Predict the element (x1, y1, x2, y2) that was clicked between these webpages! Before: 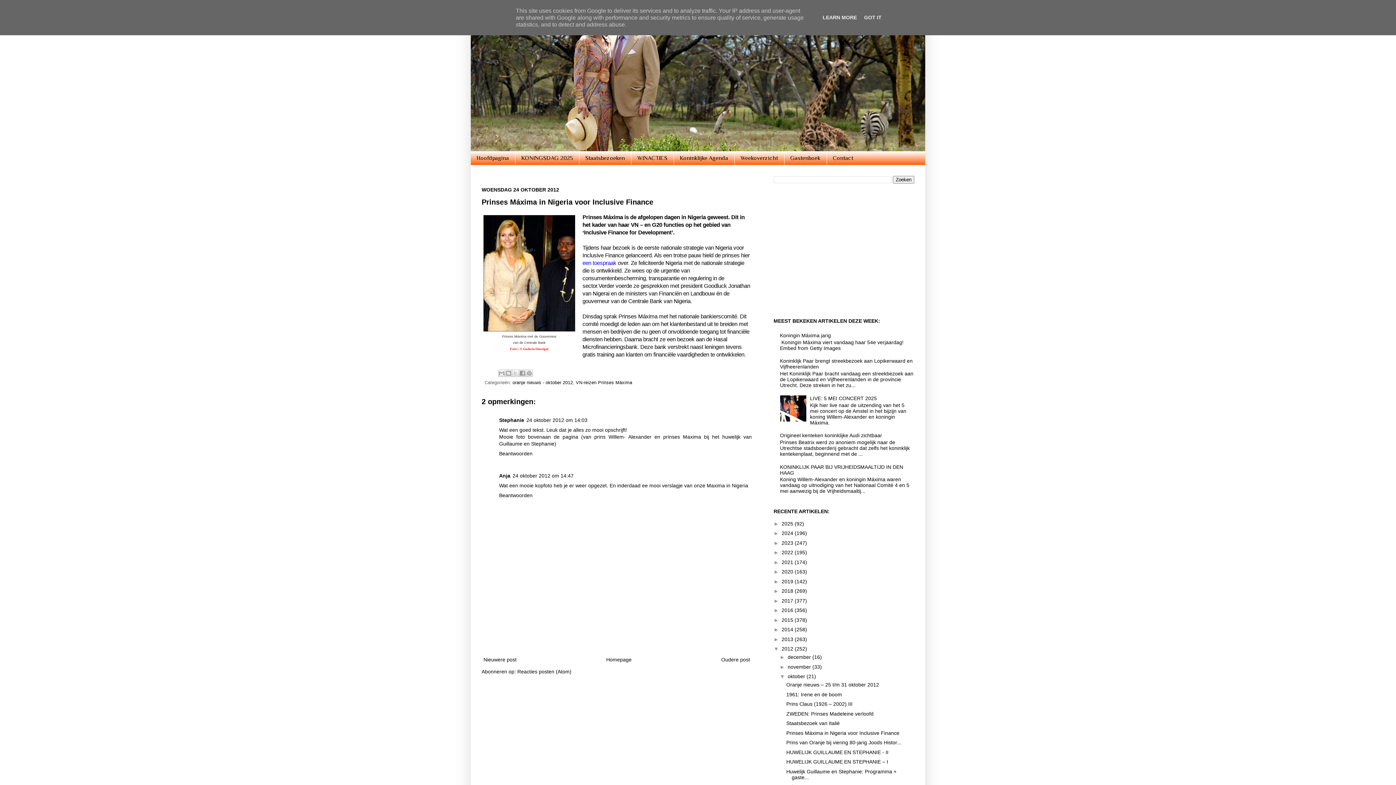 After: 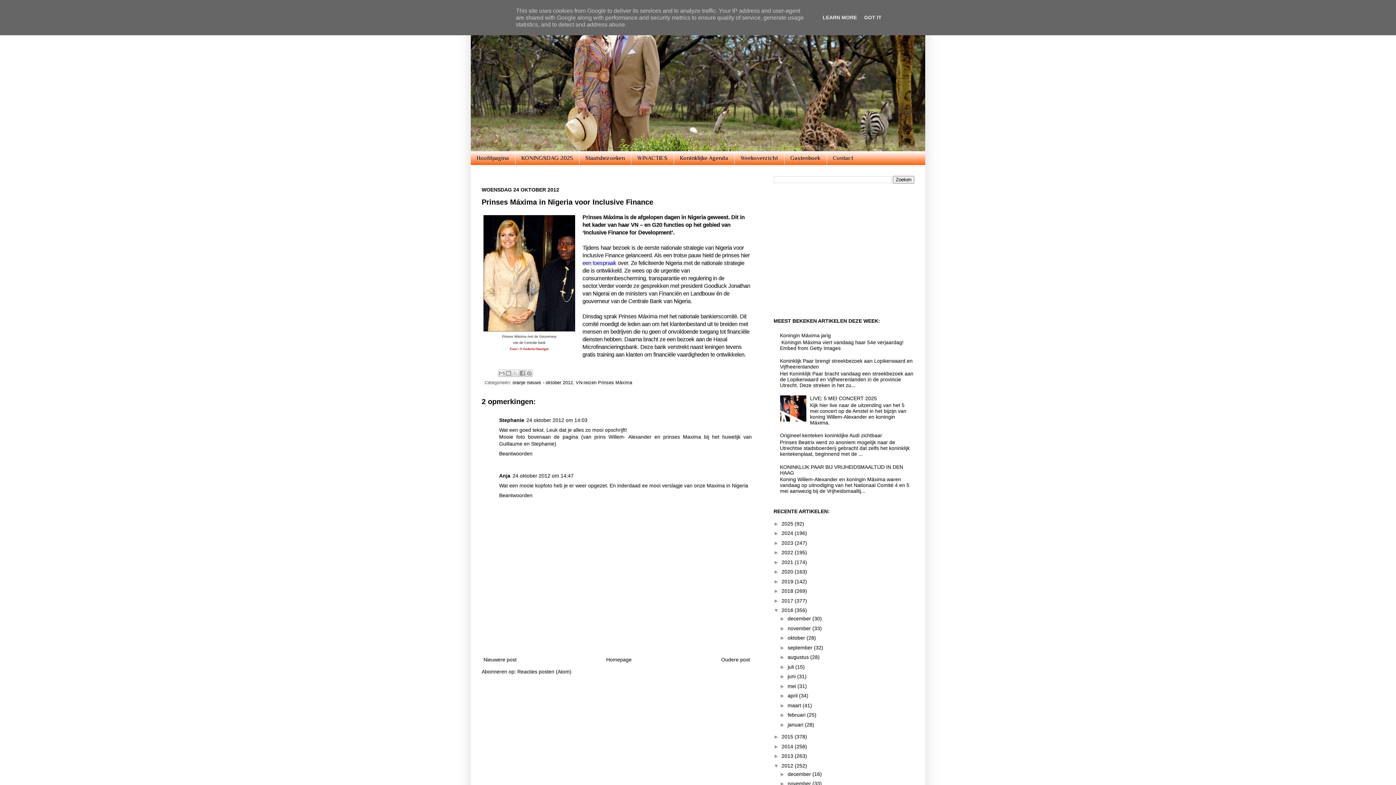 Action: bbox: (773, 607, 781, 613) label: ►  